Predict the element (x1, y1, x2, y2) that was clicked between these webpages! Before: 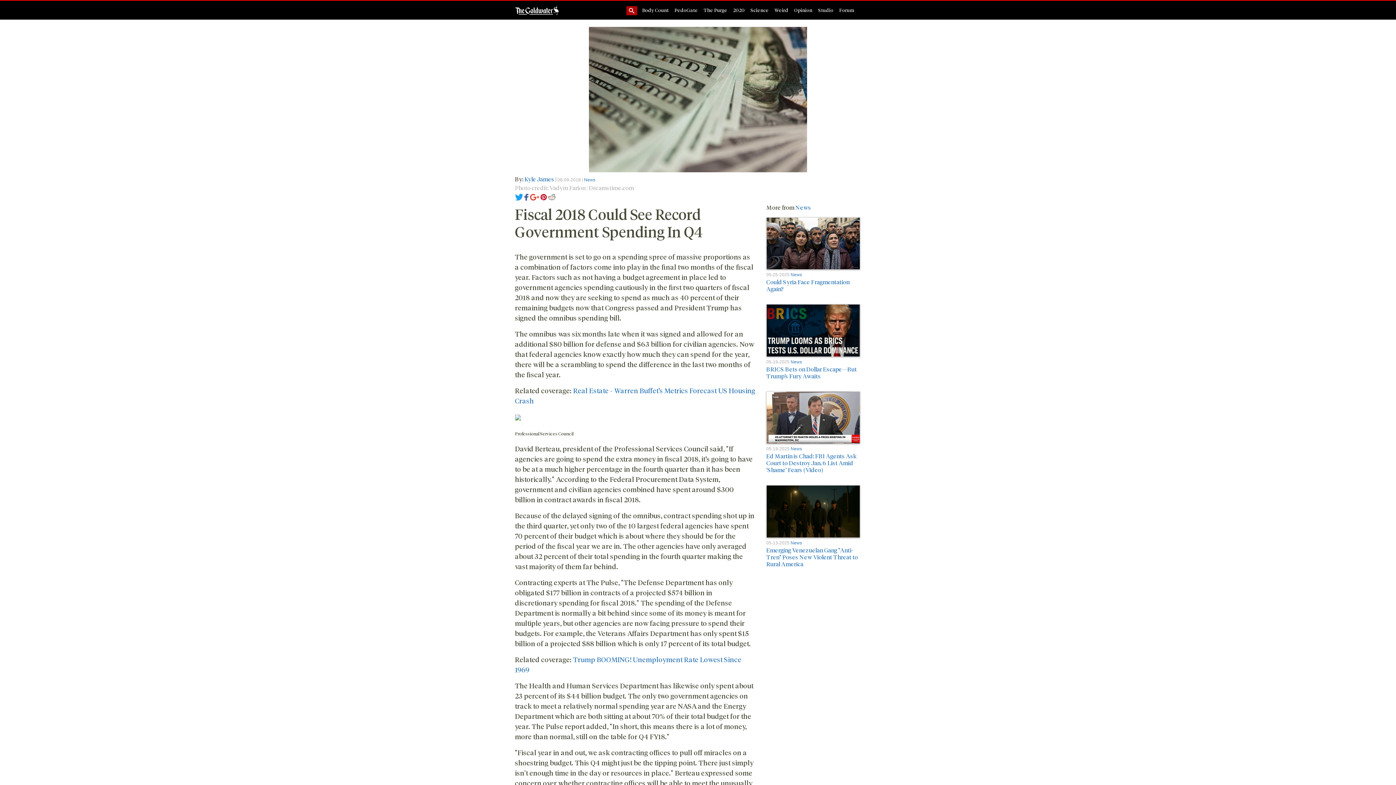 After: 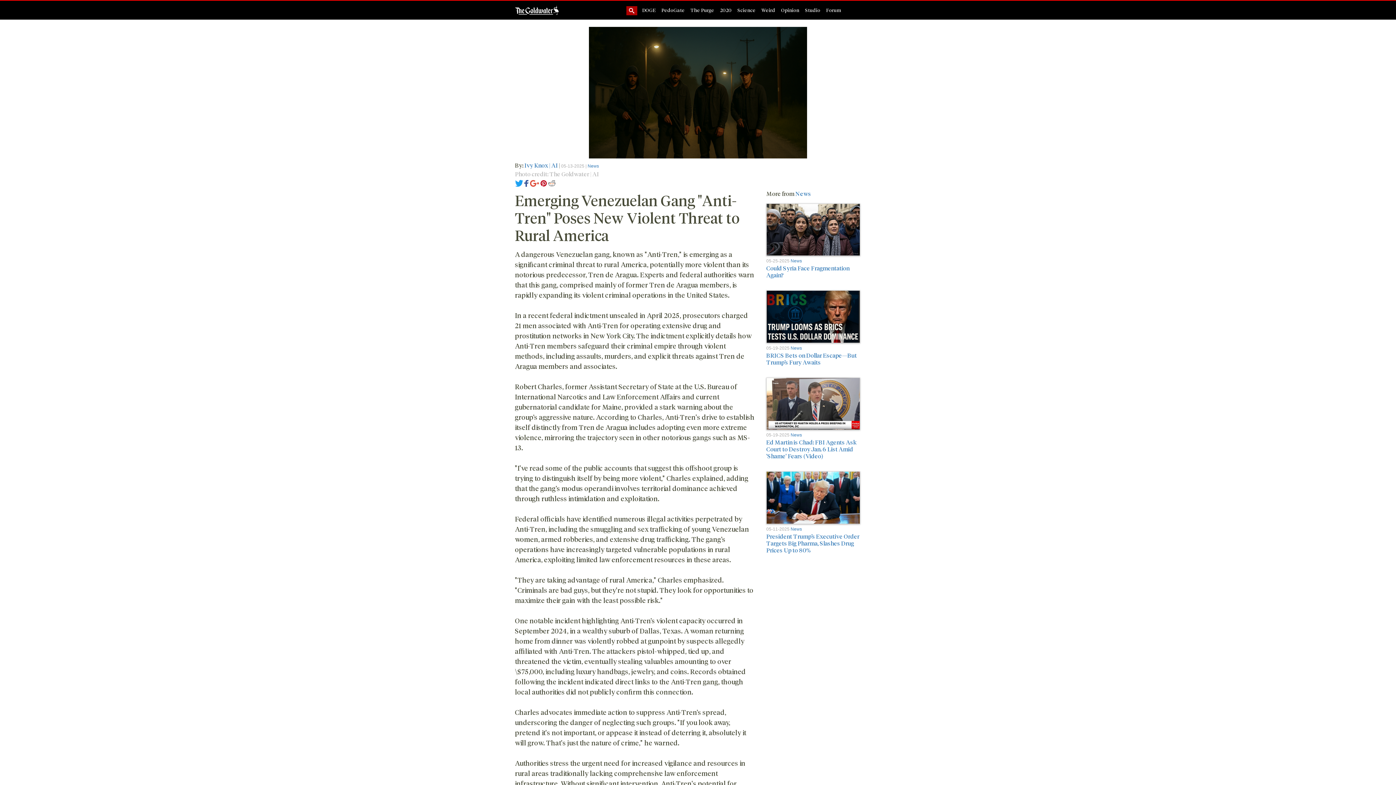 Action: bbox: (766, 485, 860, 538)